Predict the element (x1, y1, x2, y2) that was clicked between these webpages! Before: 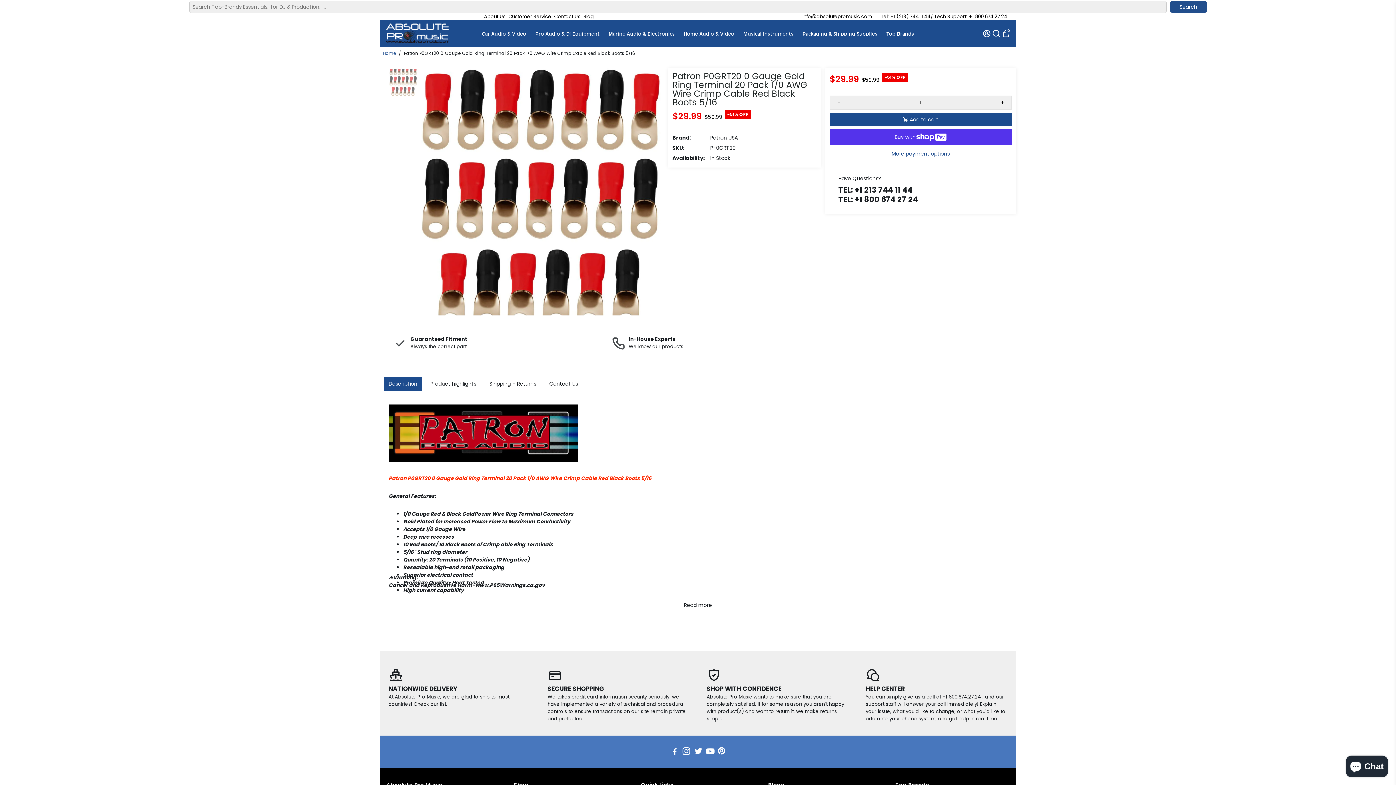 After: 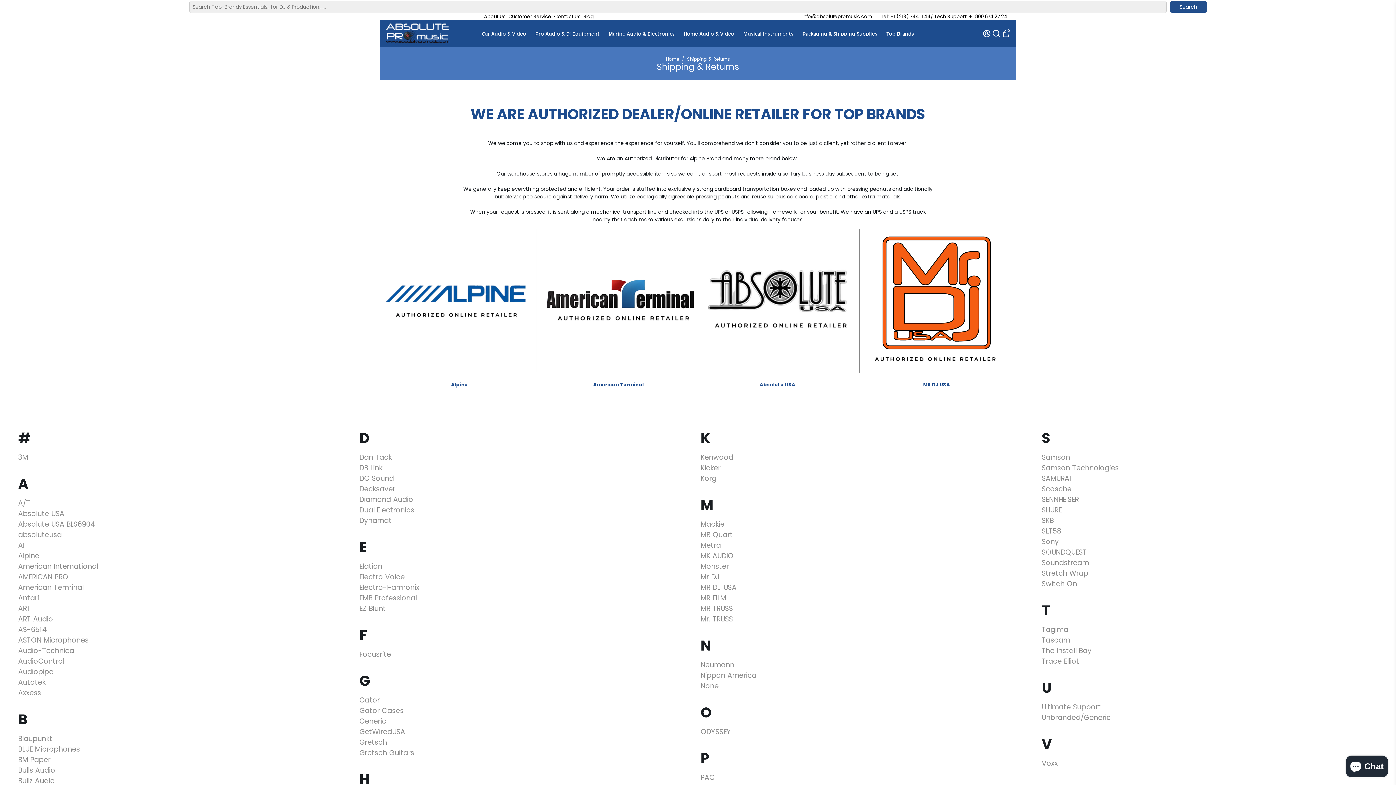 Action: label: Customer Service bbox: (508, 13, 551, 19)